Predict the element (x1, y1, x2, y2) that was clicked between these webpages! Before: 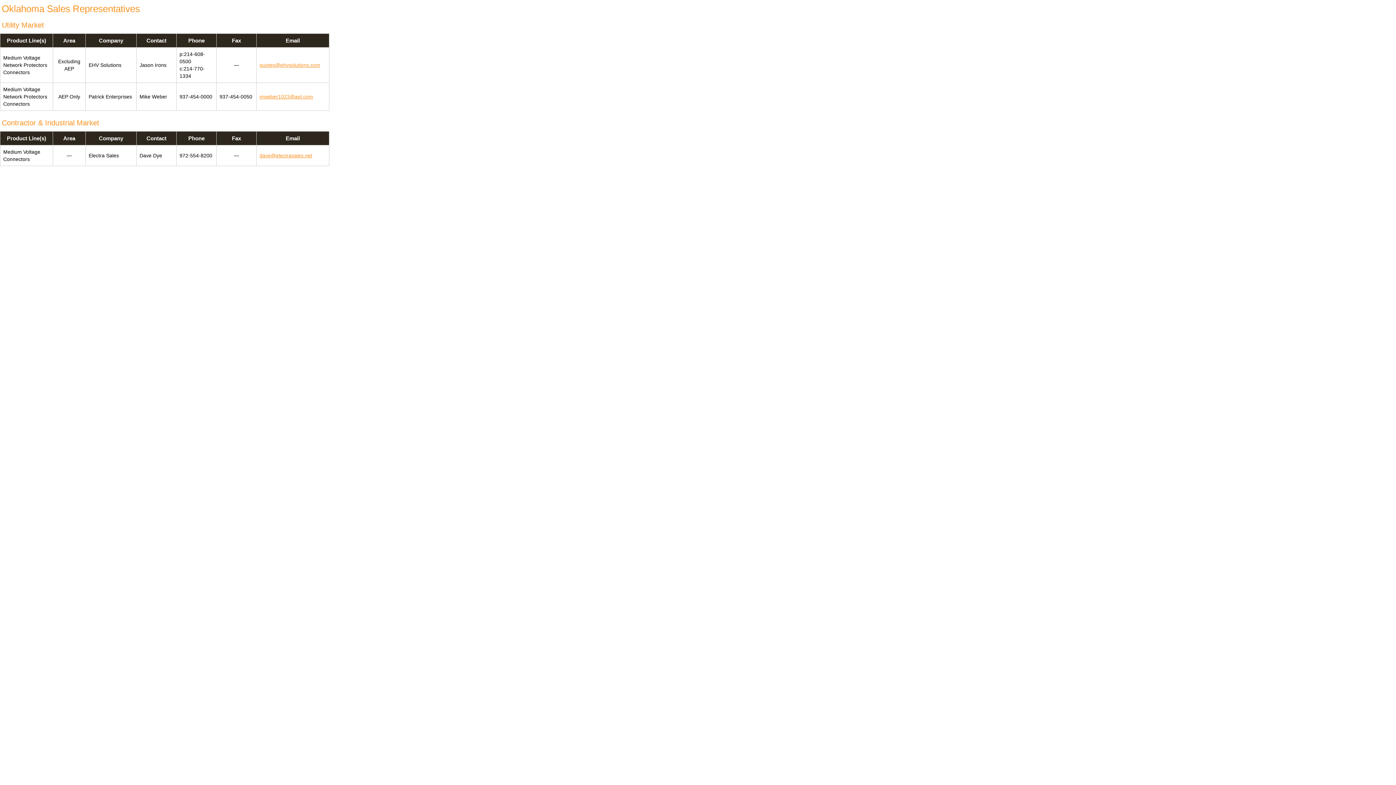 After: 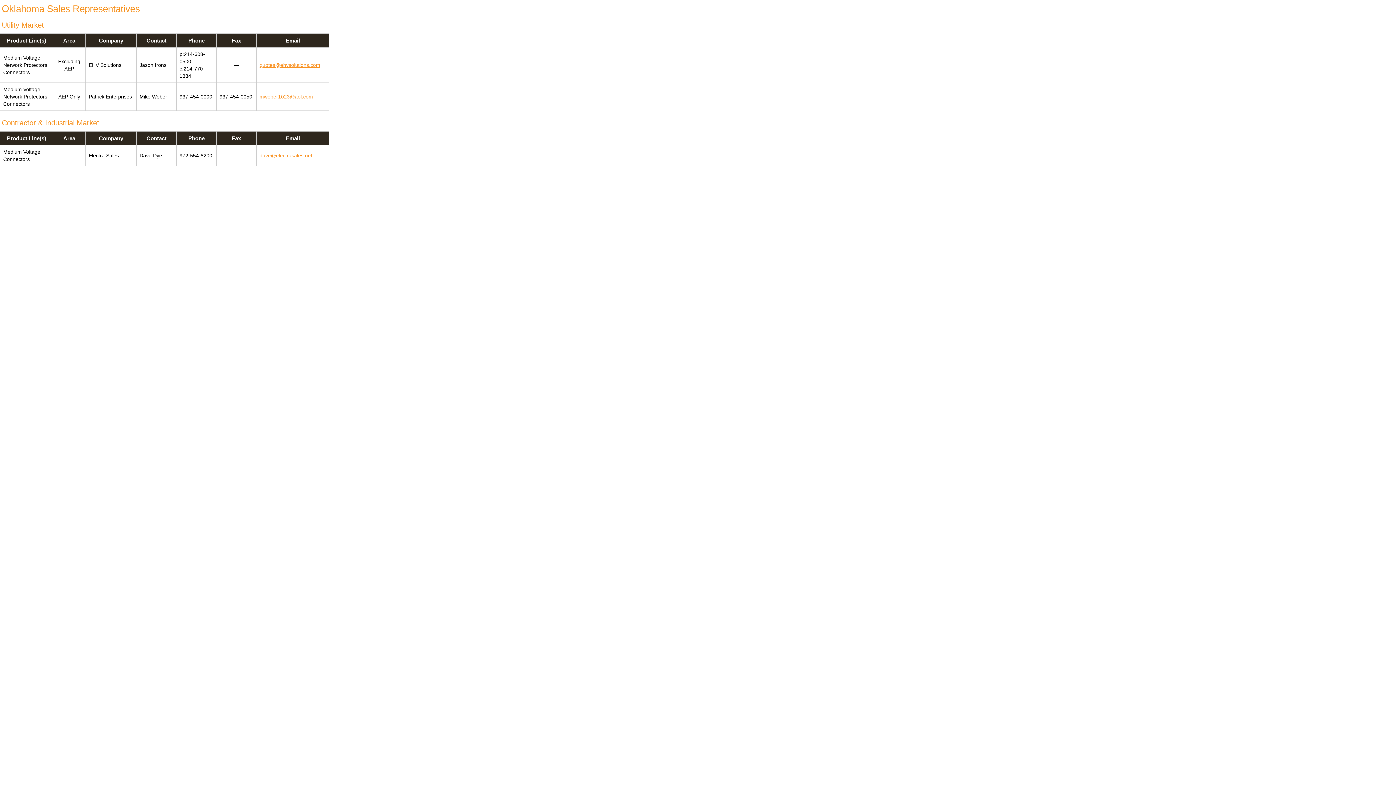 Action: label: dave@electrasales.net bbox: (259, 152, 312, 159)